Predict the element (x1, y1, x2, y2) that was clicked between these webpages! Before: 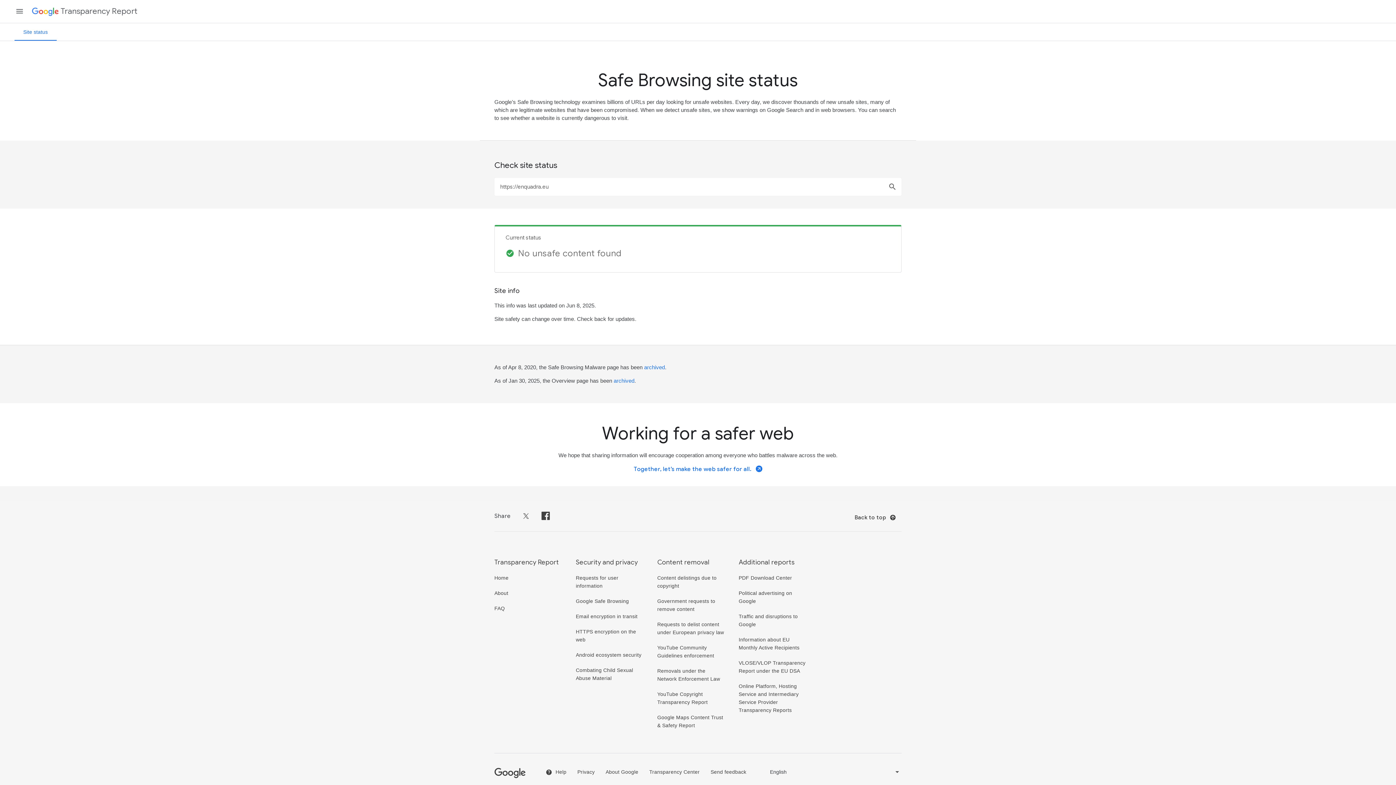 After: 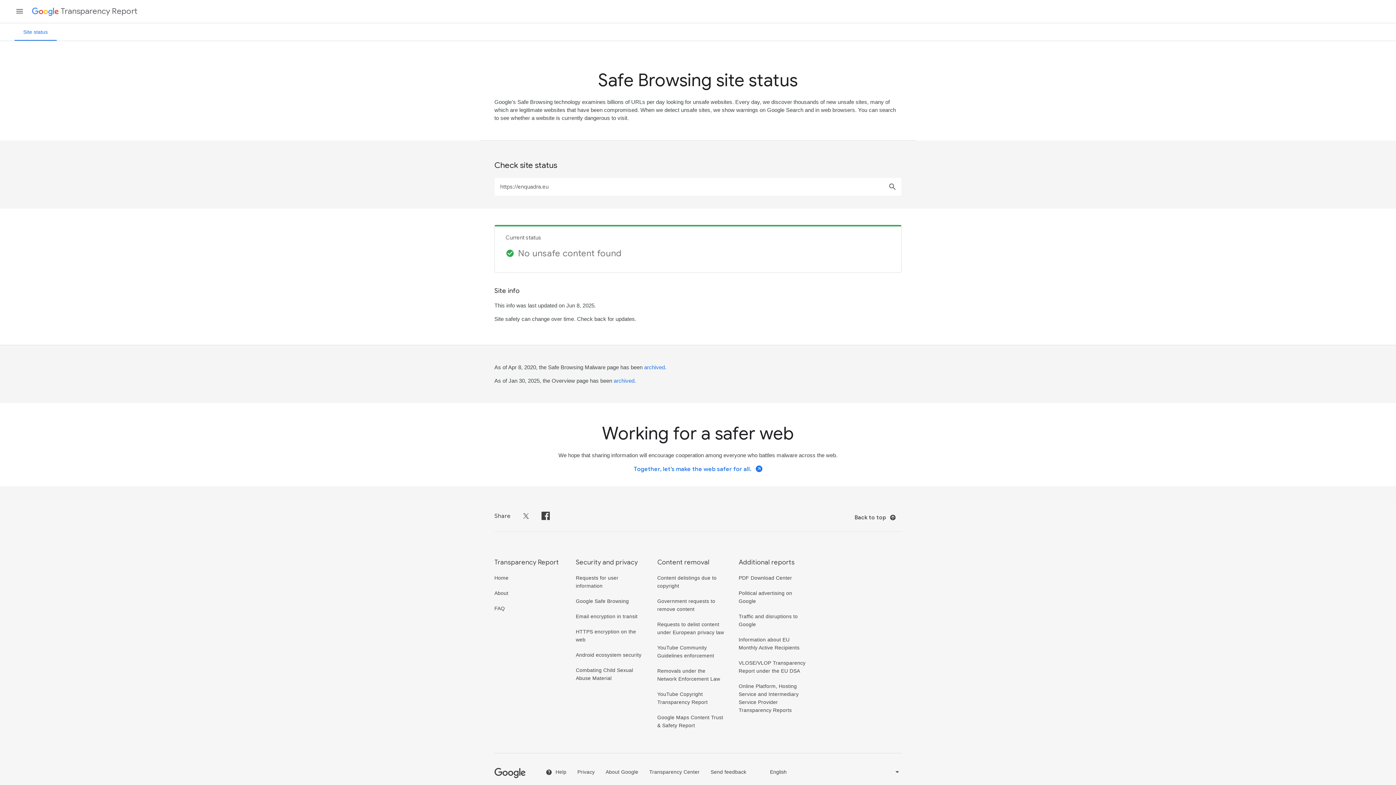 Action: label: Share on Twitter bbox: (521, 512, 530, 518)